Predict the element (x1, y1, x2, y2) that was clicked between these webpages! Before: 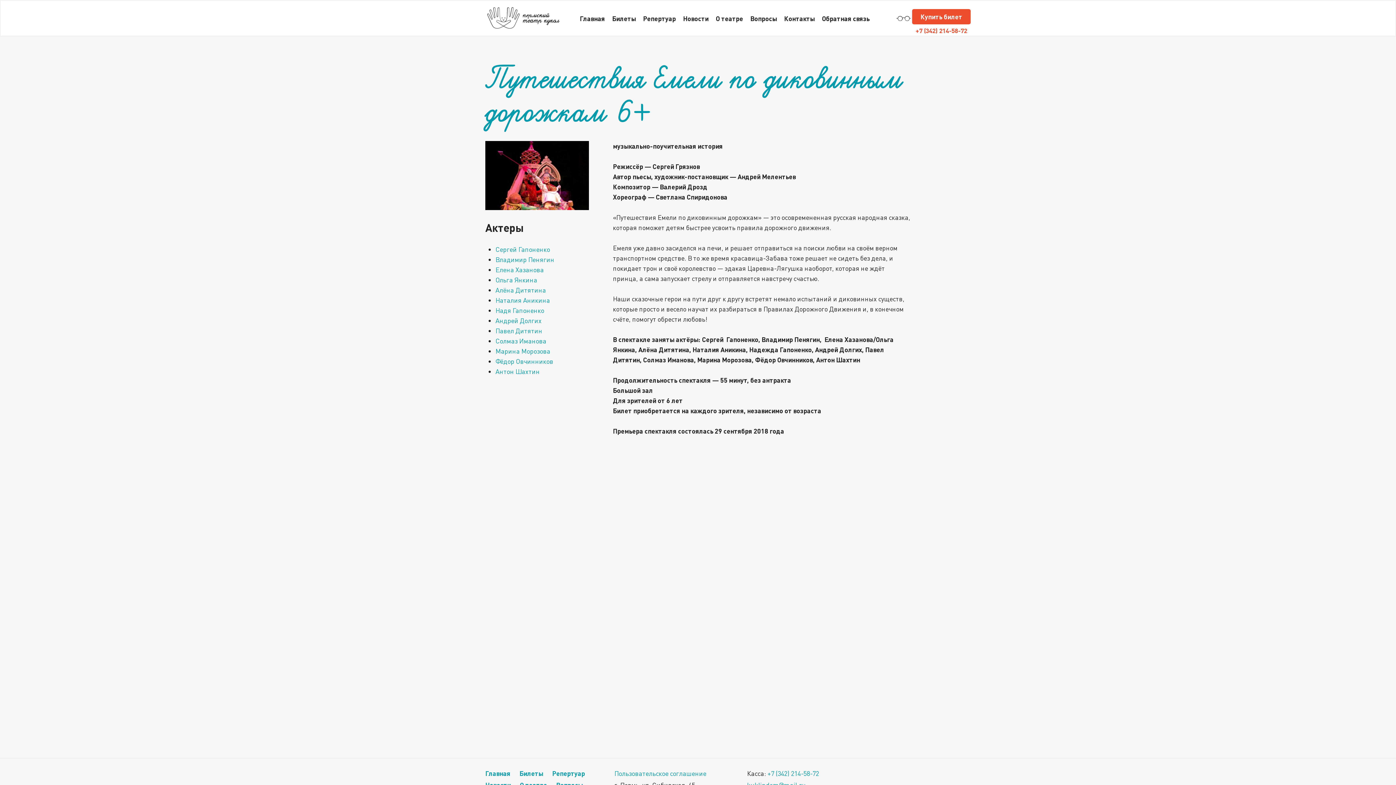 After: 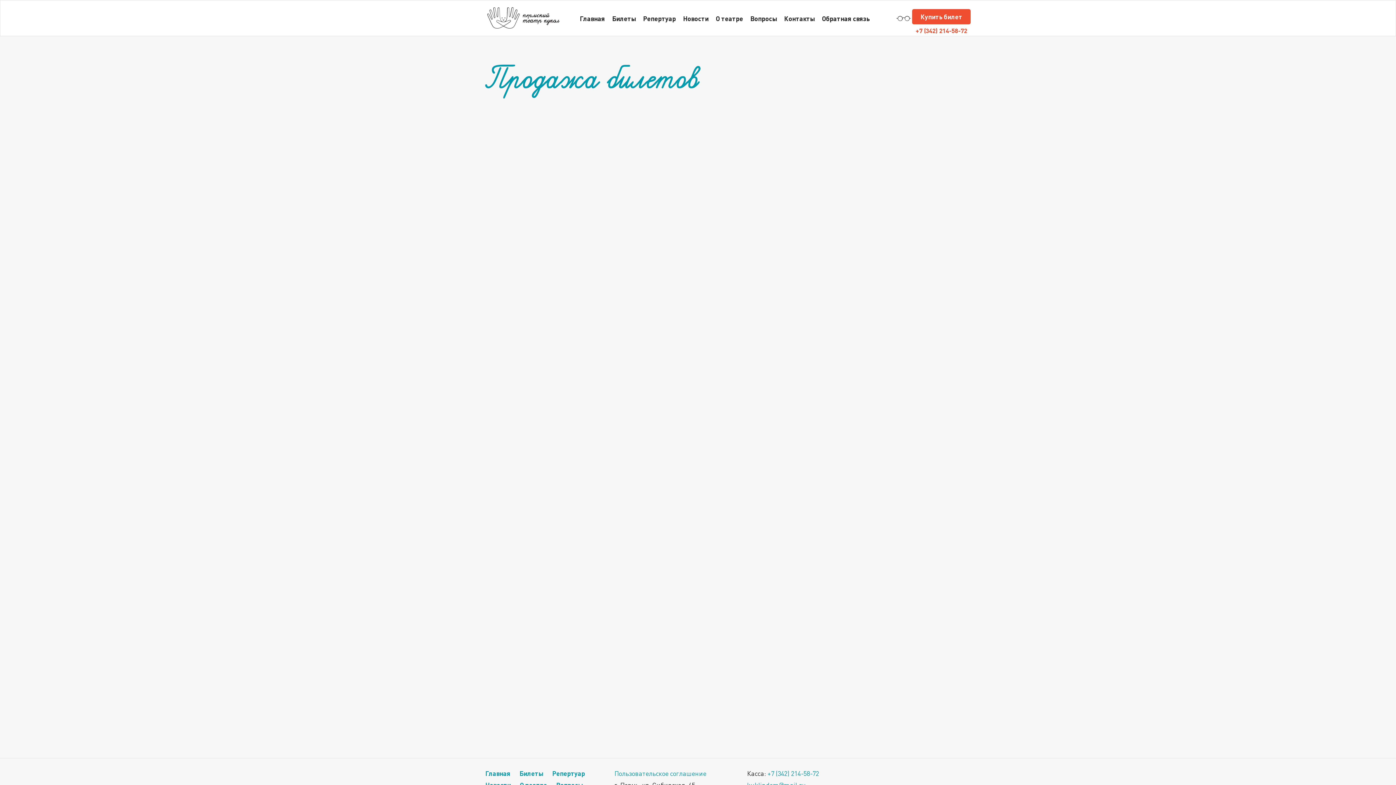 Action: bbox: (519, 769, 543, 777) label: Билеты